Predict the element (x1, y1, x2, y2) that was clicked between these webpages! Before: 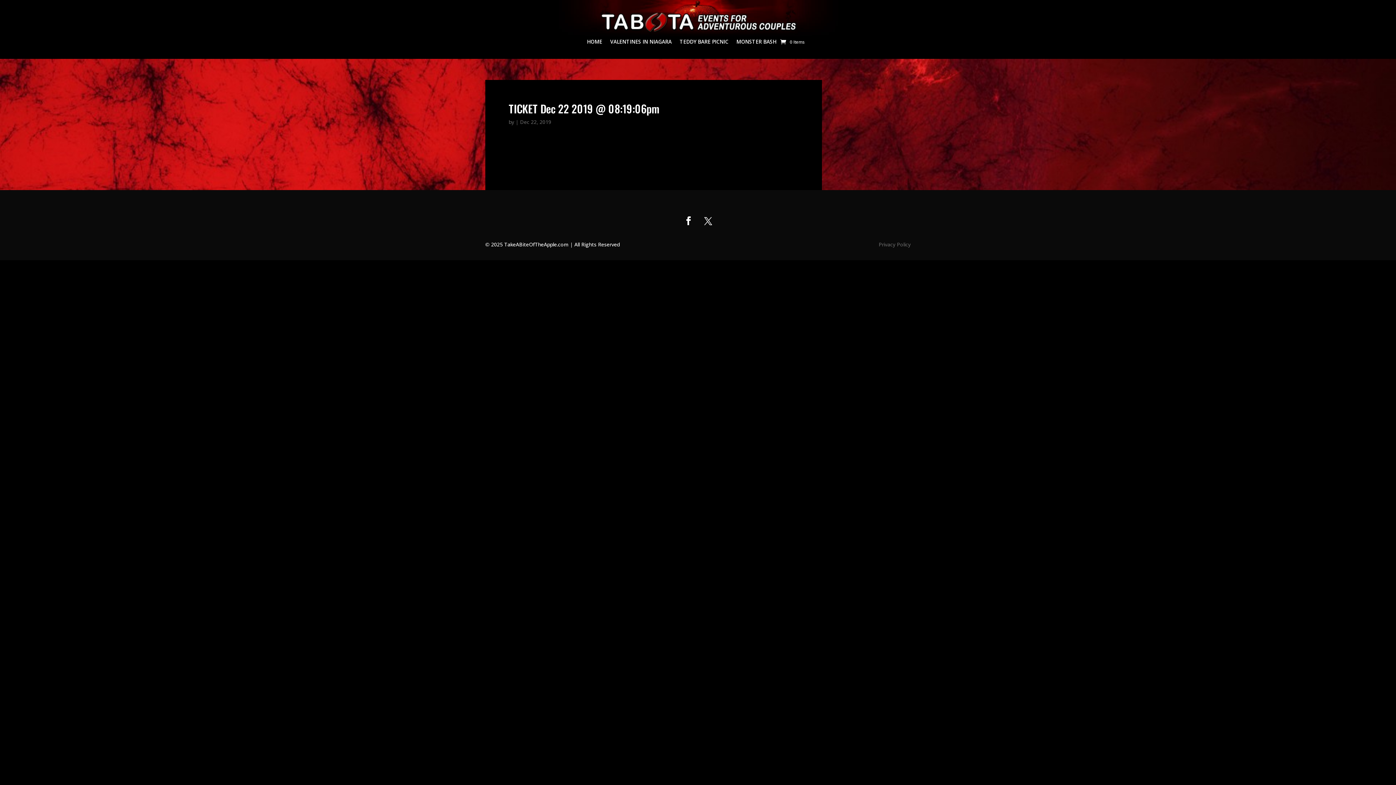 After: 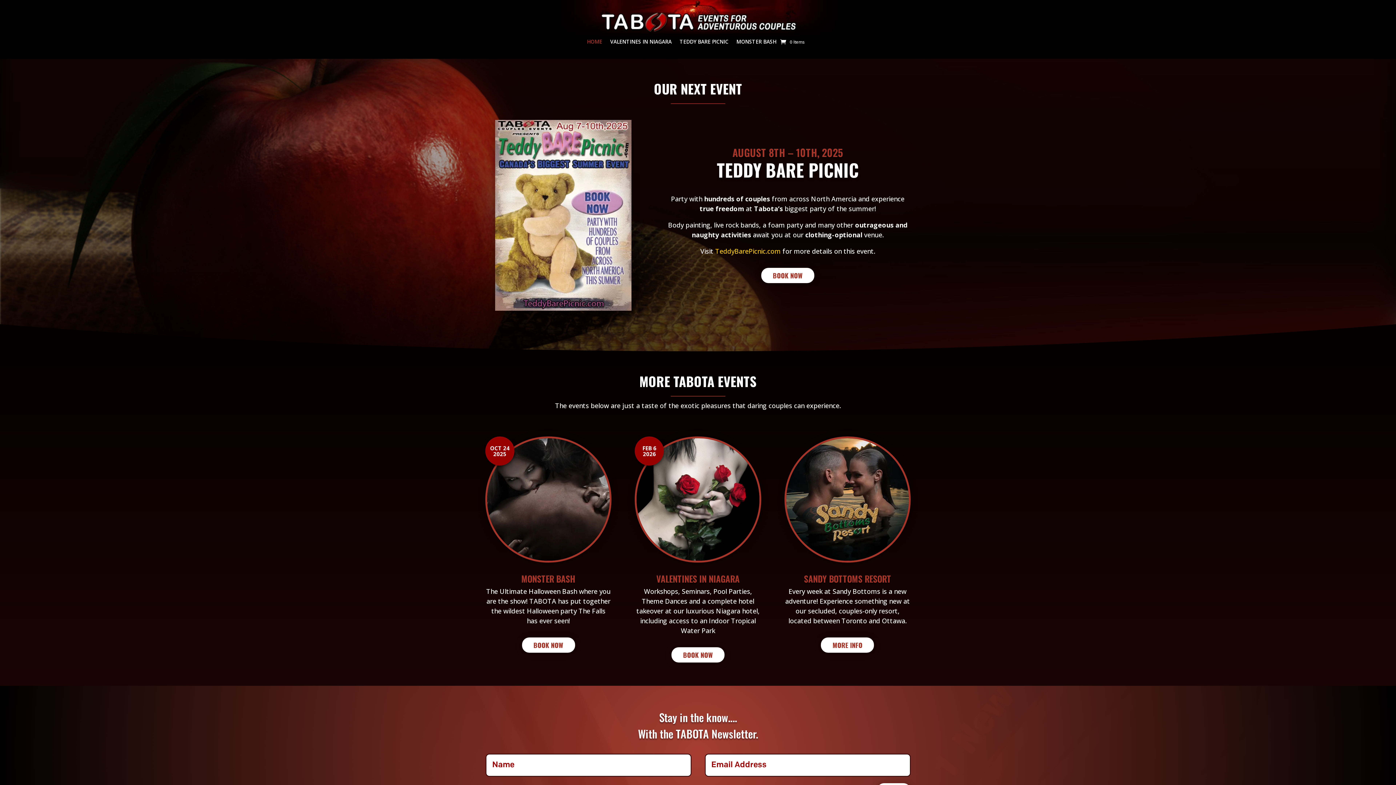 Action: bbox: (556, 30, 840, 37)